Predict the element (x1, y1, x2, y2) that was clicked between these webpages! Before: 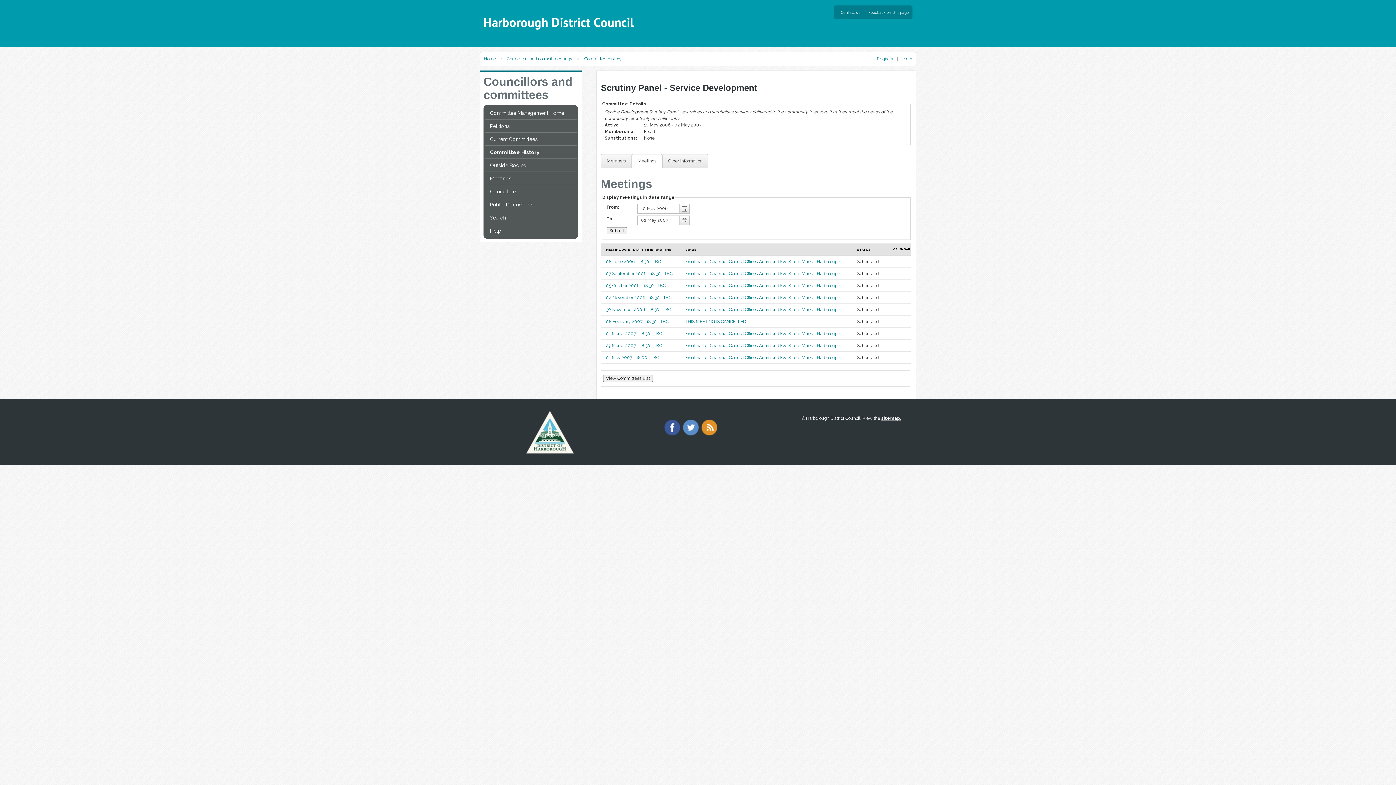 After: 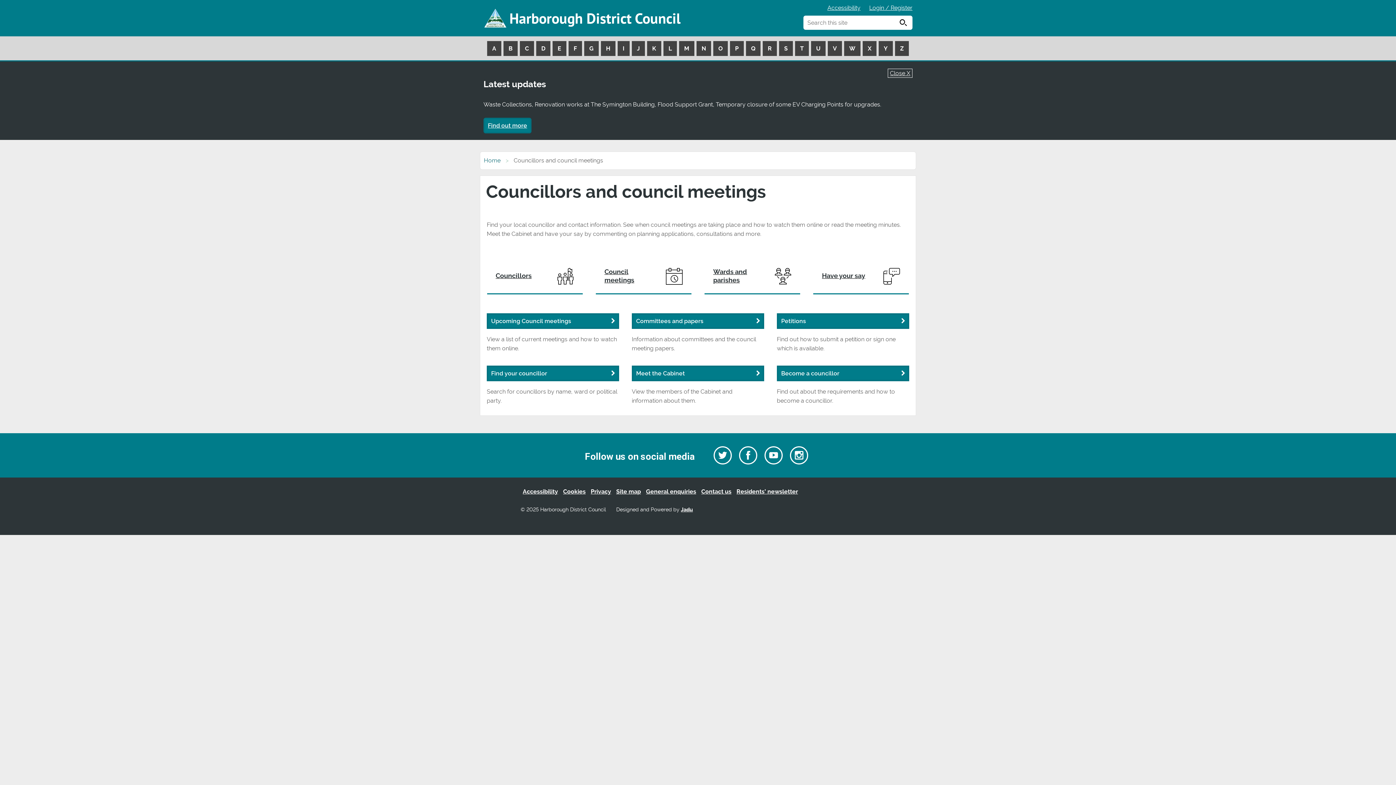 Action: label: Councillors and council meetings bbox: (506, 56, 572, 61)